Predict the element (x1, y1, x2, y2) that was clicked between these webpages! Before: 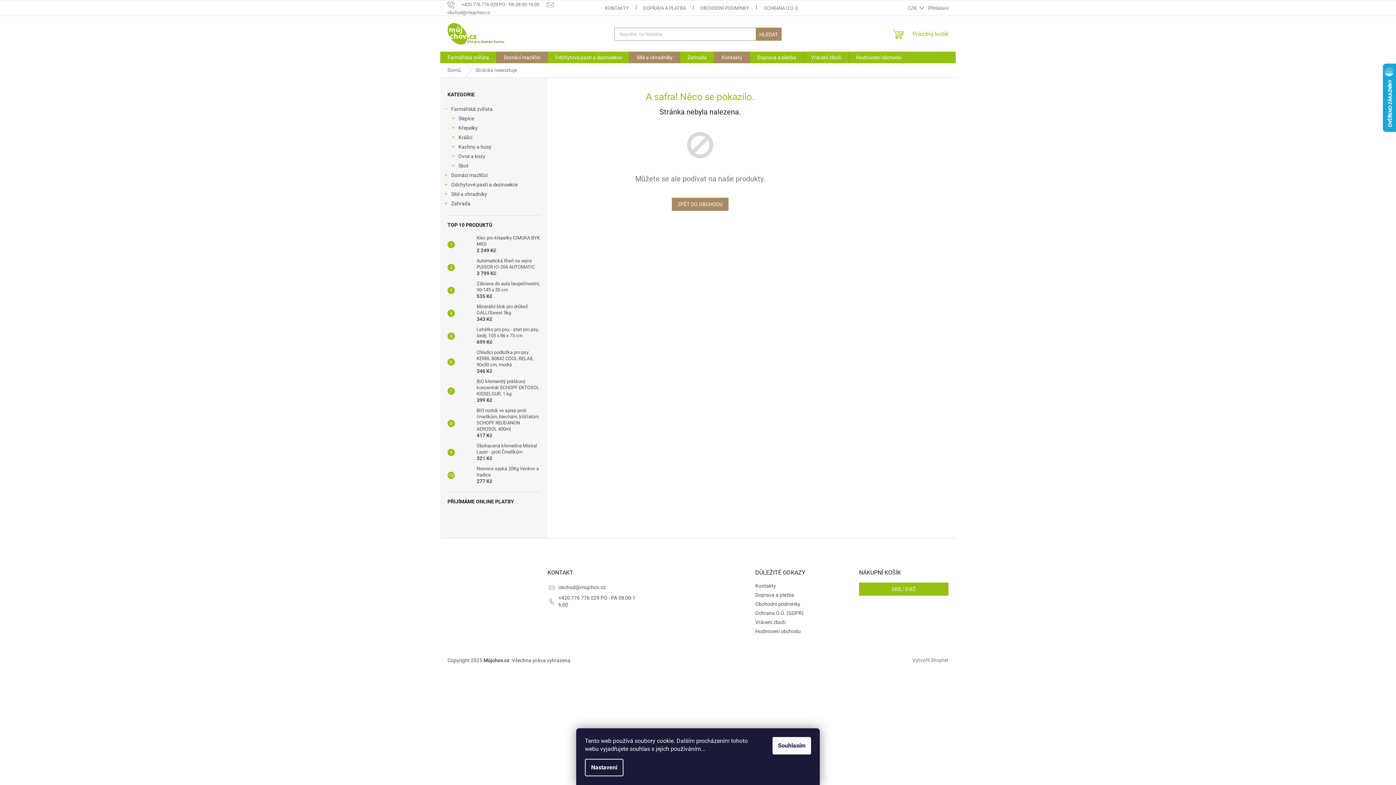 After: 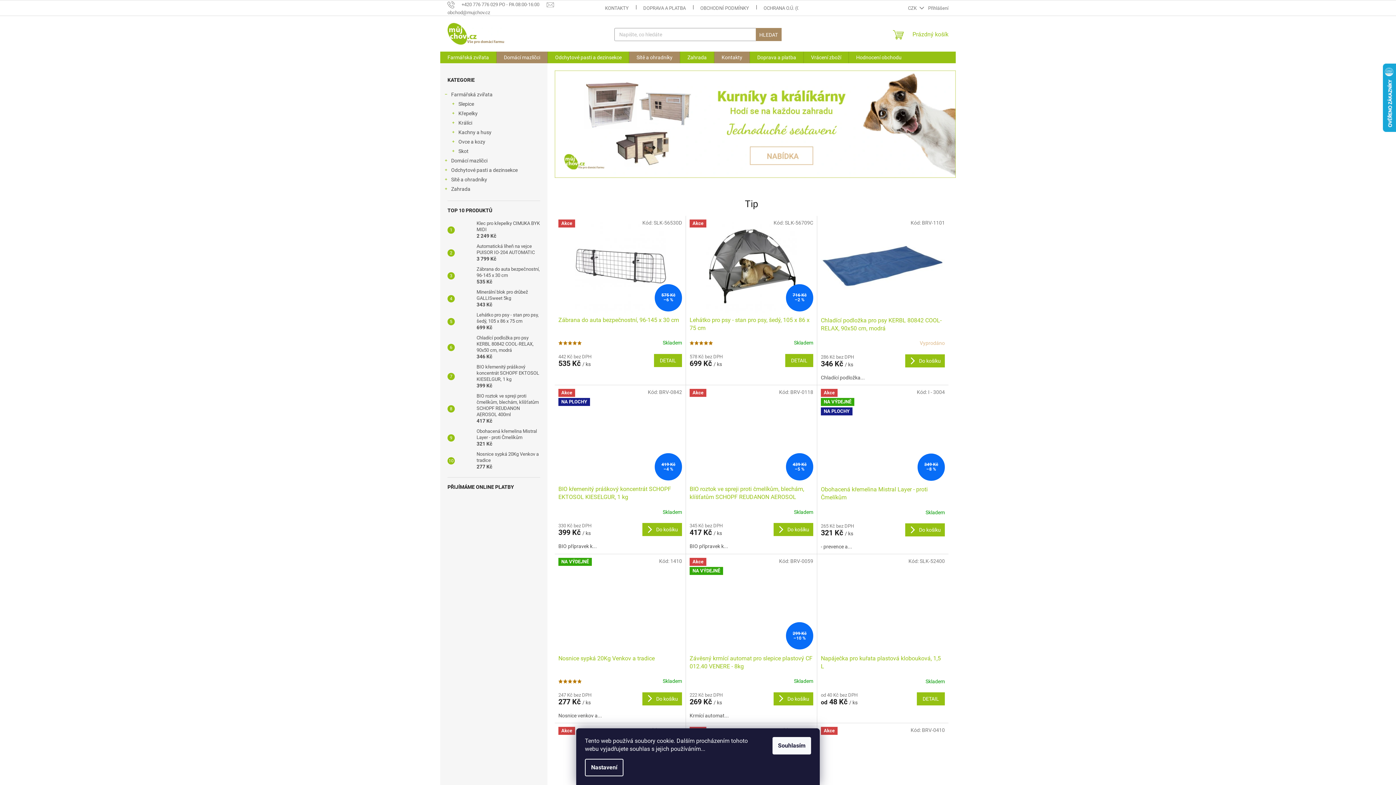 Action: bbox: (440, 63, 468, 77) label: Domů